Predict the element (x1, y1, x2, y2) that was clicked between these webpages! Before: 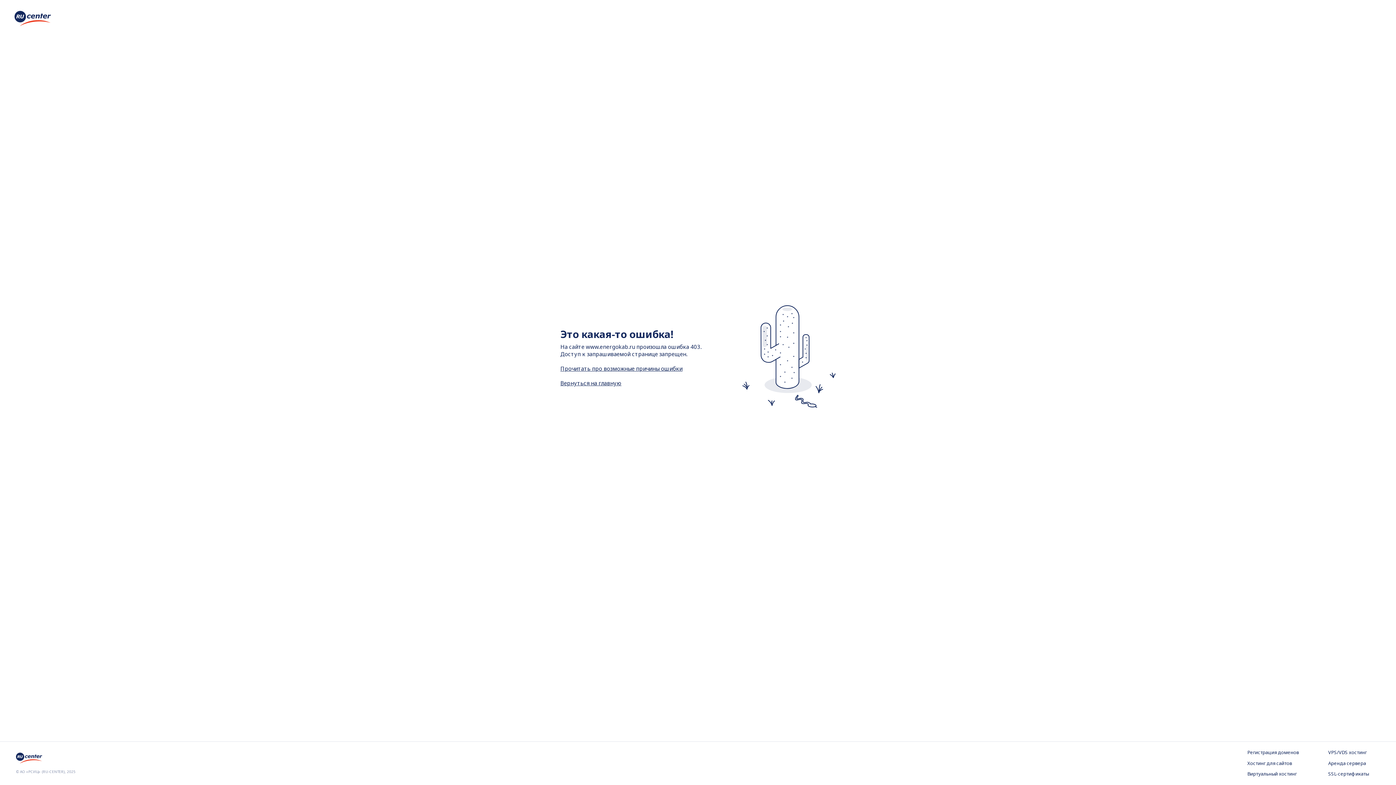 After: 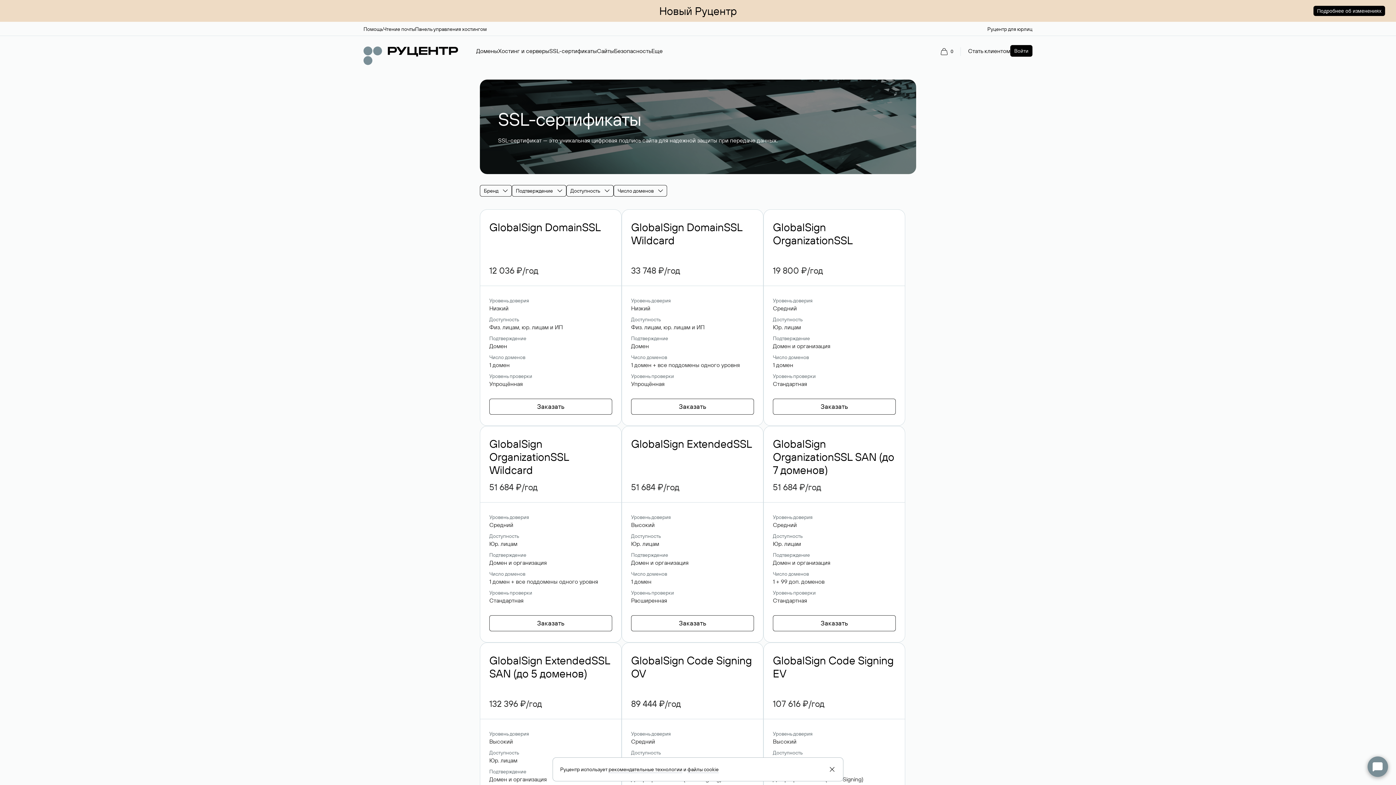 Action: bbox: (1328, 771, 1380, 778) label: SSL-сертификаты